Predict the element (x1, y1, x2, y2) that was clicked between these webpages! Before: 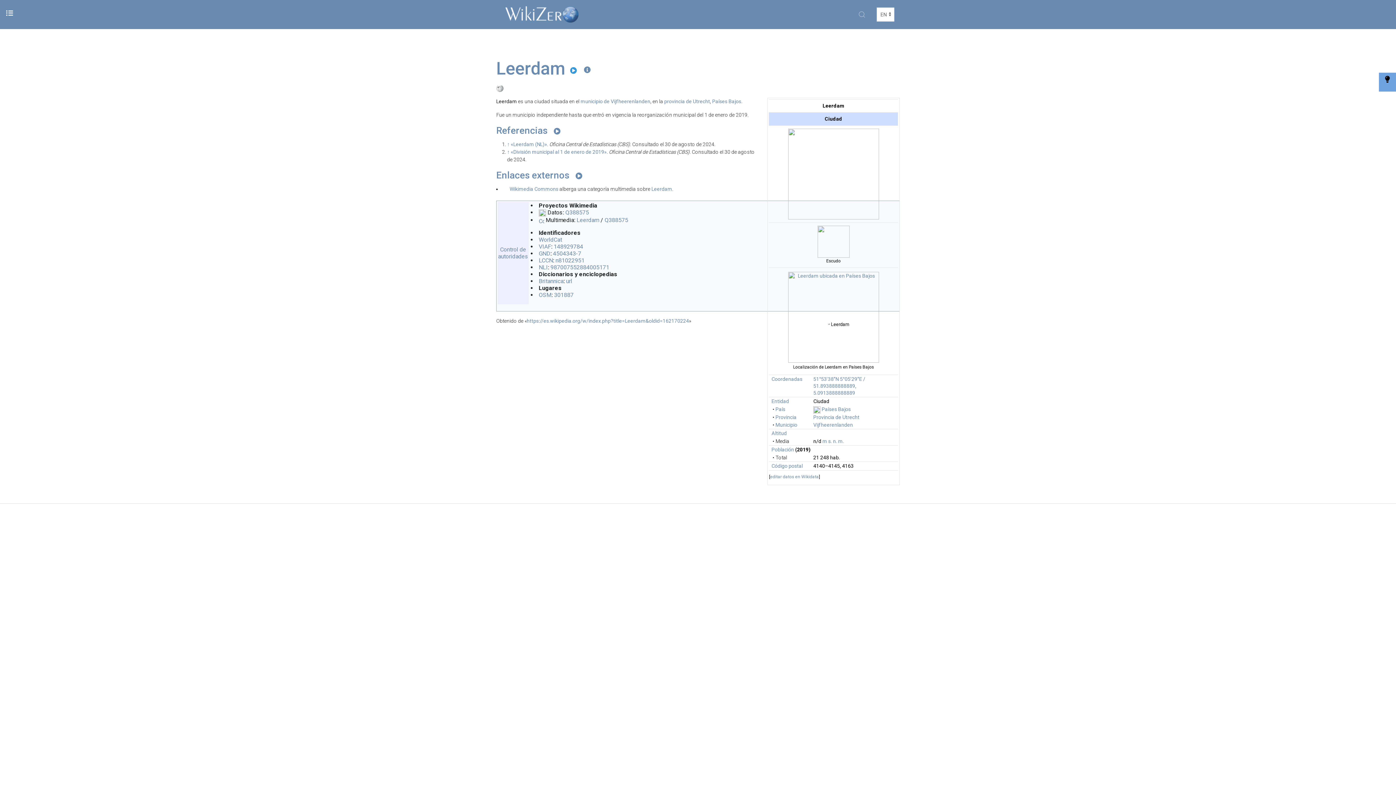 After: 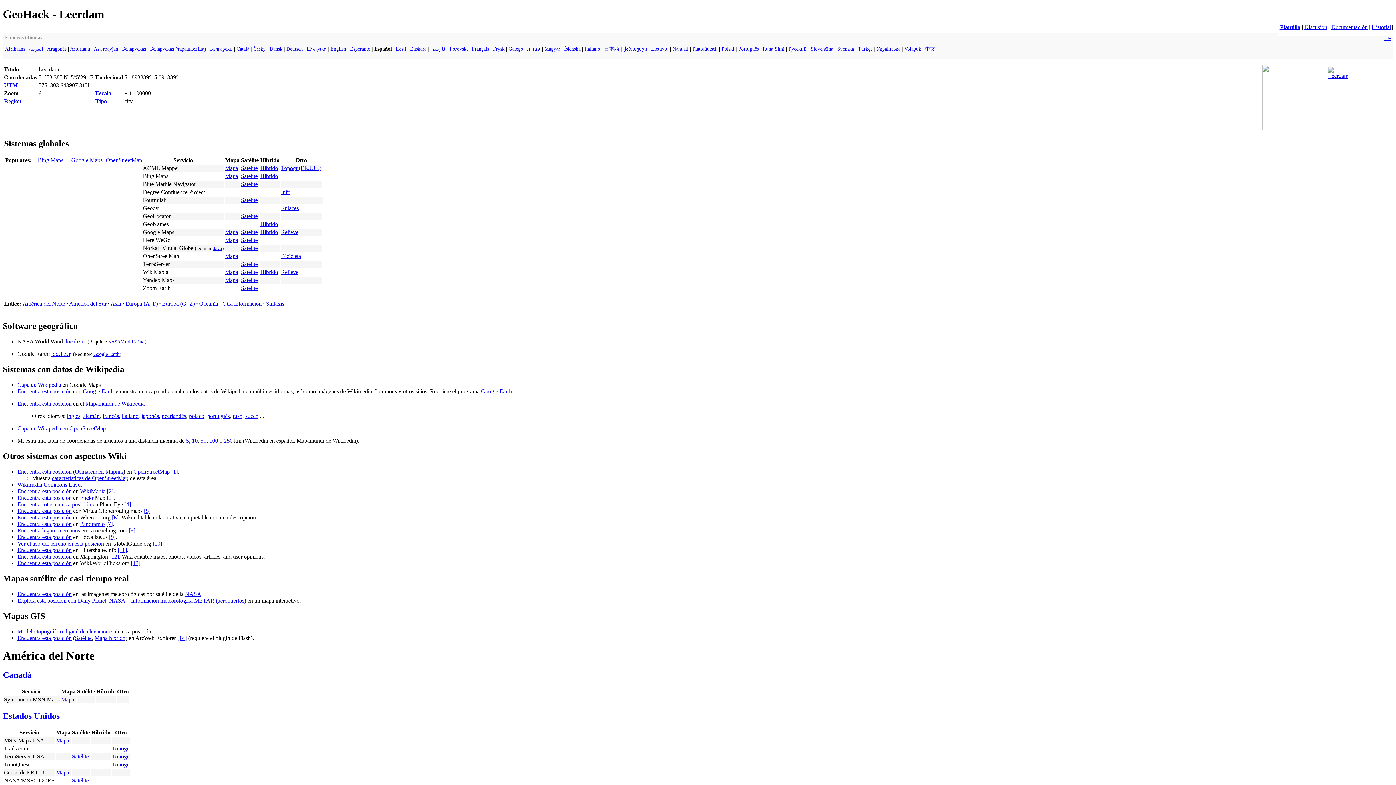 Action: bbox: (813, 376, 865, 396) label: 51°53′38″N 5°05′29″E﻿ / ﻿51.893888888889, 5.0913888888889